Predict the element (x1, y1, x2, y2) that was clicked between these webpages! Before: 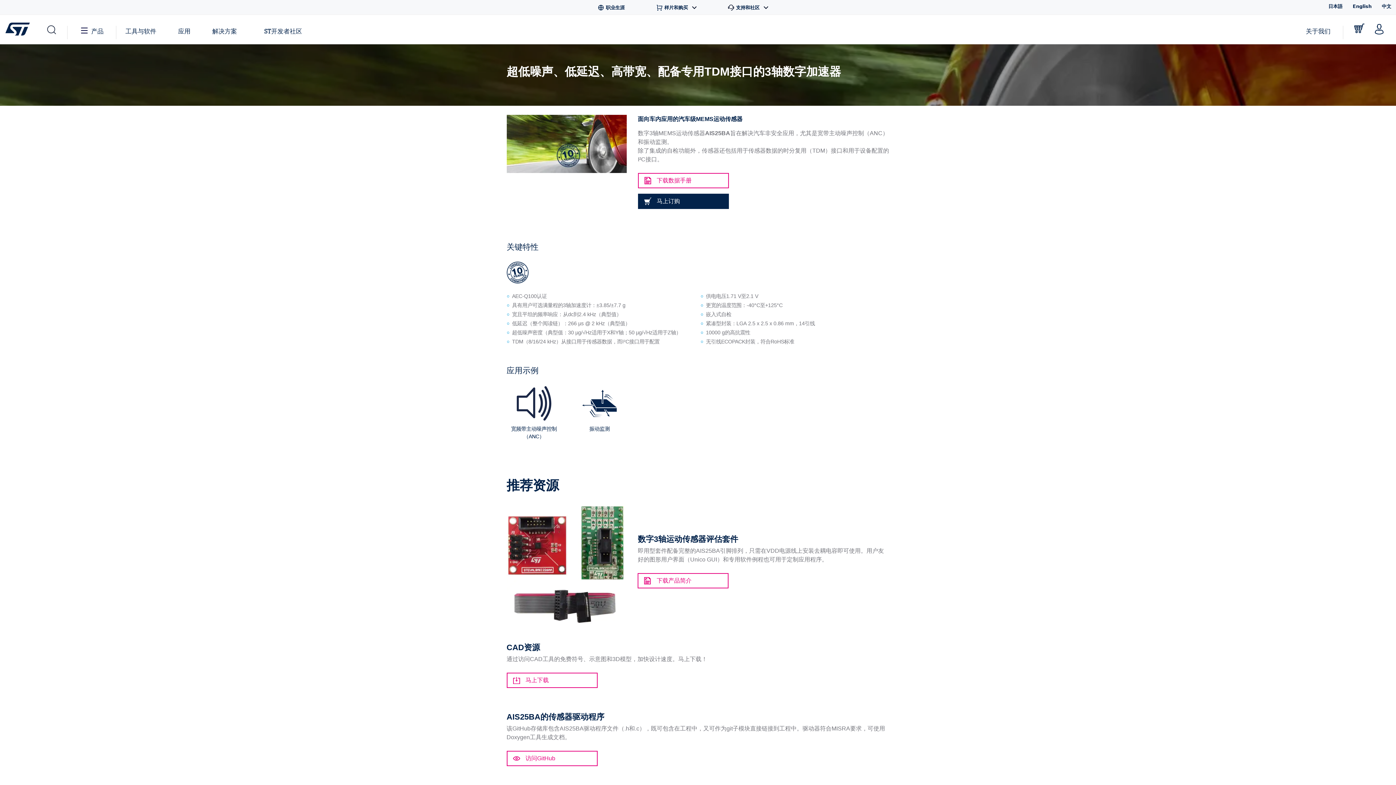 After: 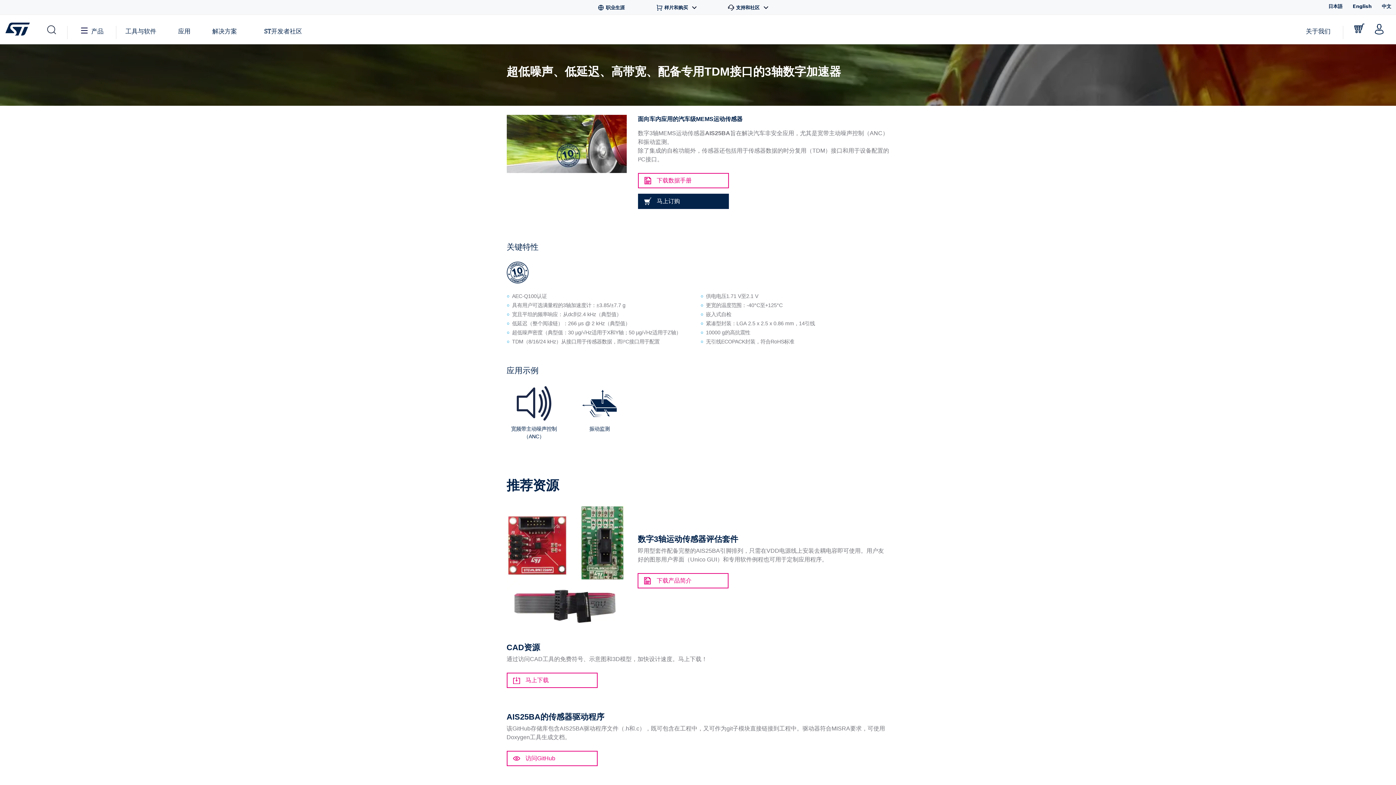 Action: bbox: (506, 560, 627, 566)